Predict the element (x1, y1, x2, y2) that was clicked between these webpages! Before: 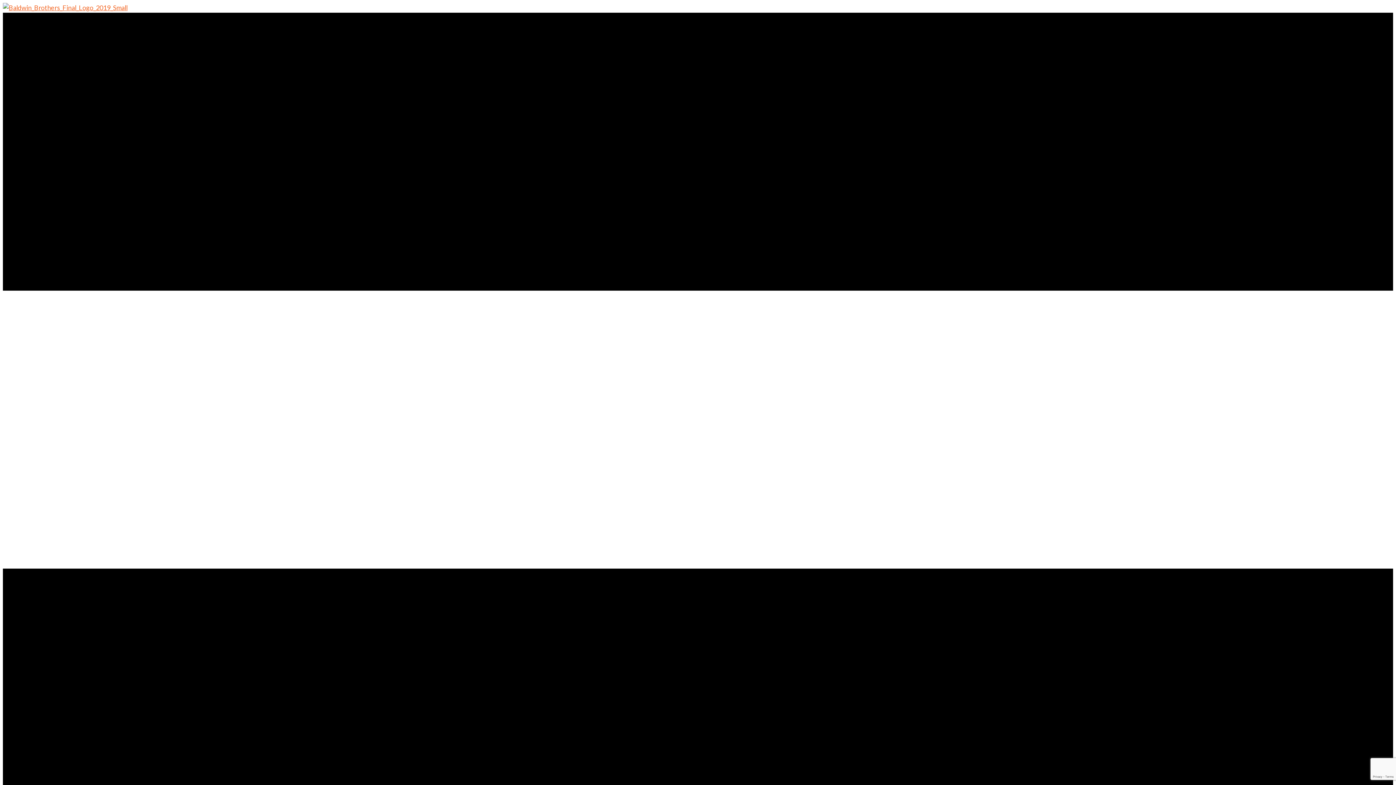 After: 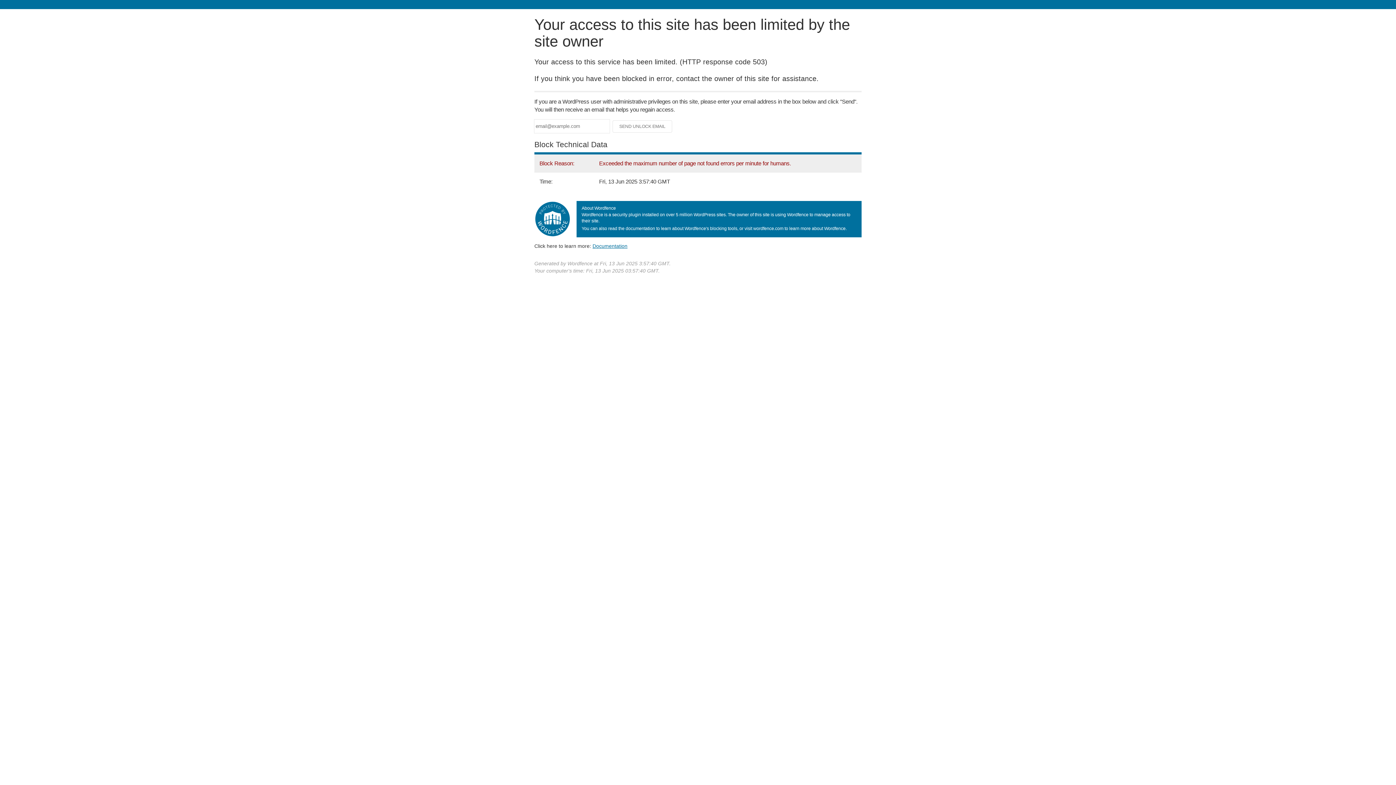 Action: bbox: (2, 3, 127, 11)